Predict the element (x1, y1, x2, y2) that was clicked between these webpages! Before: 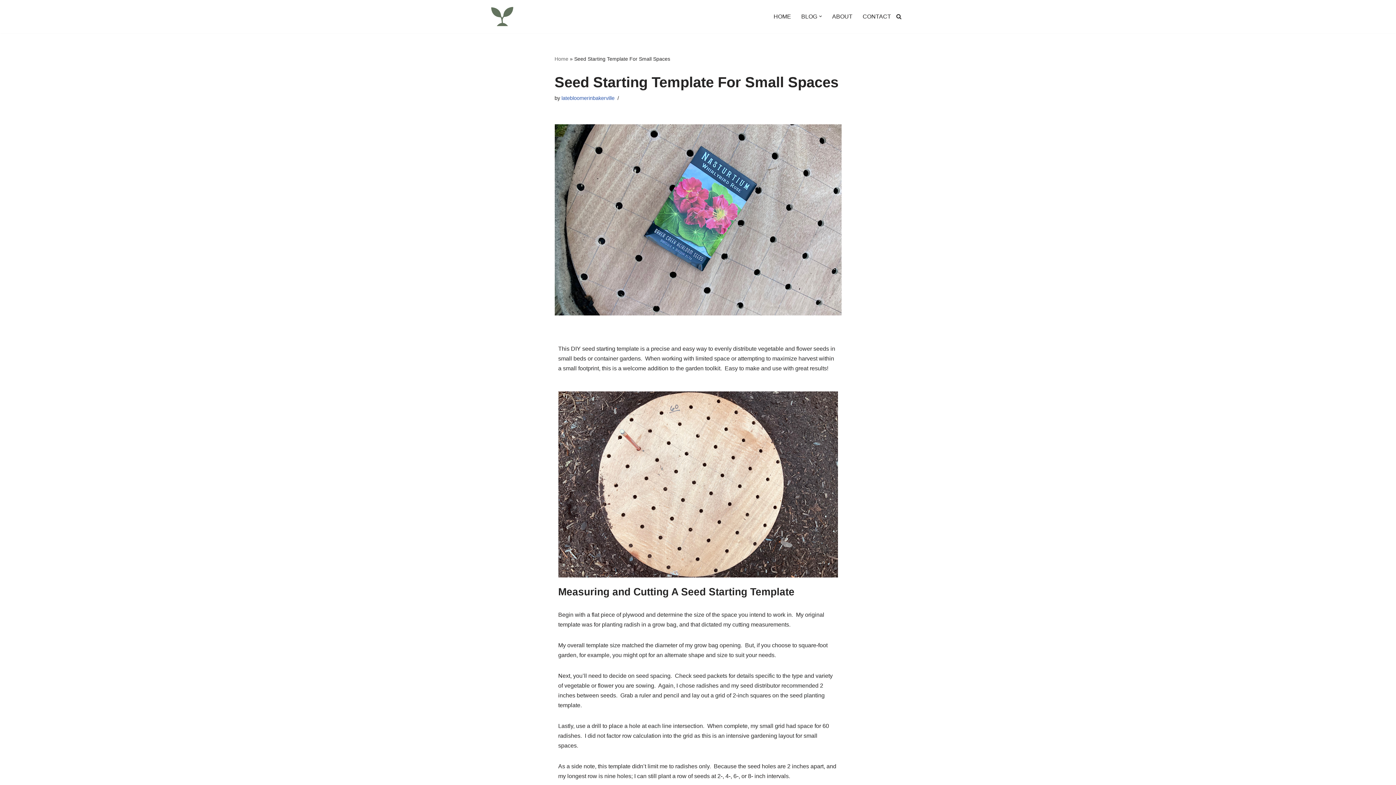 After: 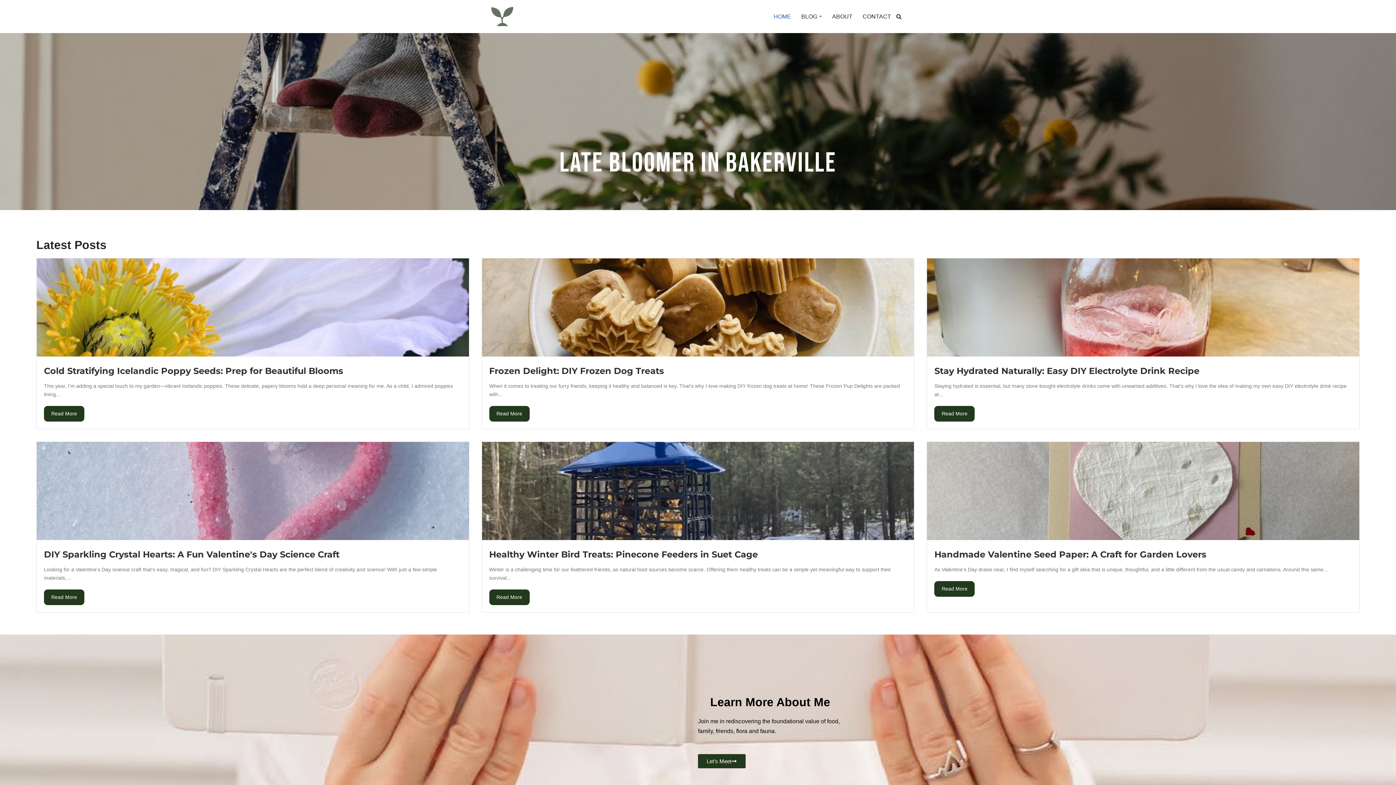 Action: bbox: (773, 11, 791, 21) label: HOME